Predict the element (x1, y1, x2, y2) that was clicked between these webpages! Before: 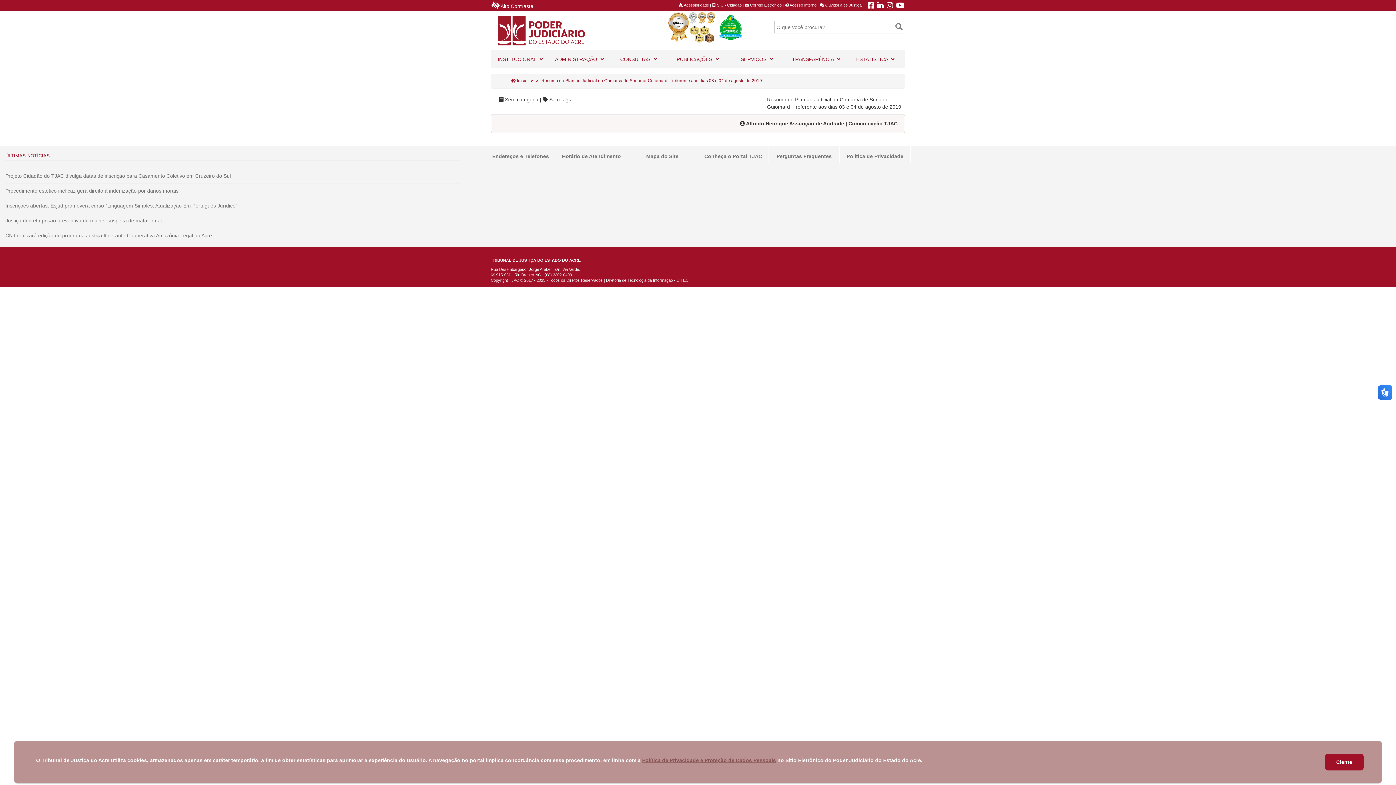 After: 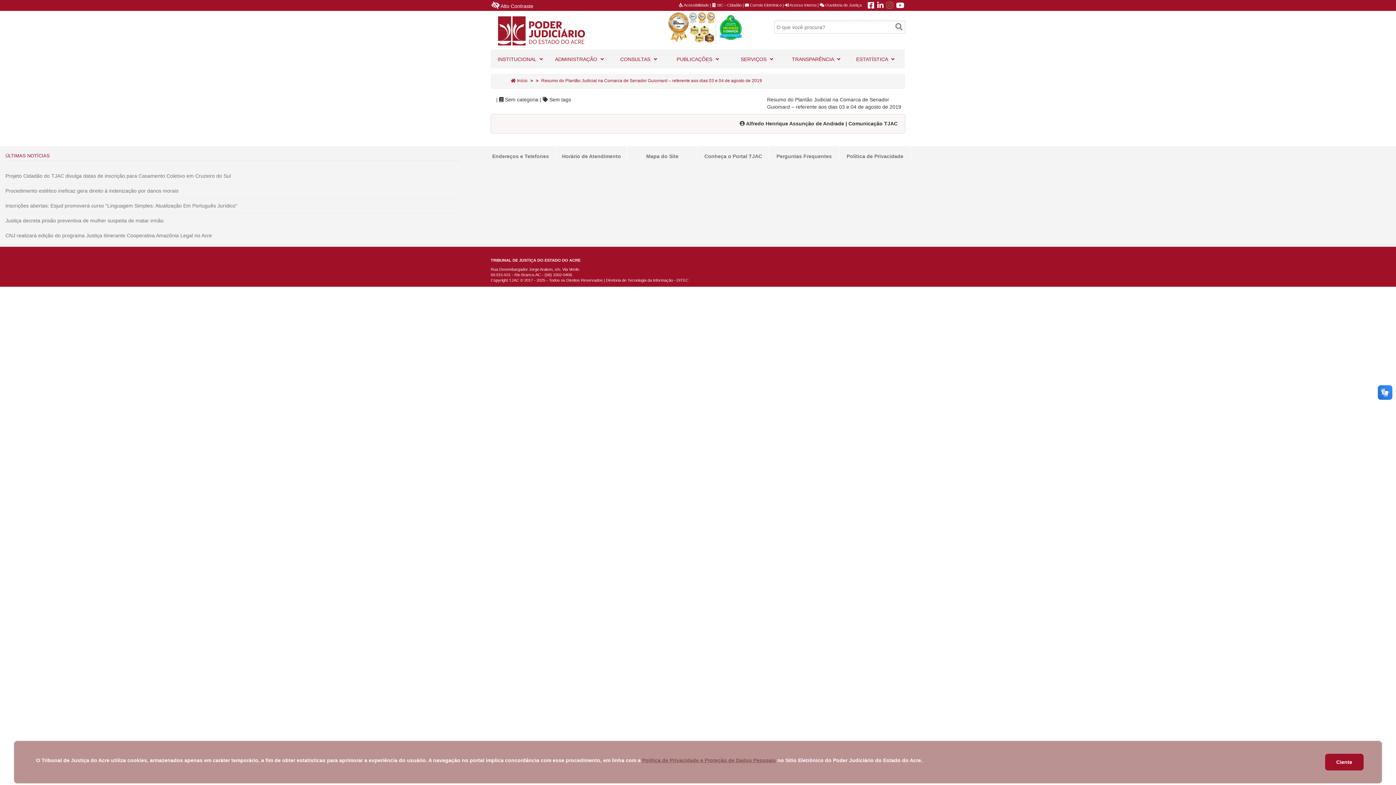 Action: bbox: (886, 3, 894, 9)